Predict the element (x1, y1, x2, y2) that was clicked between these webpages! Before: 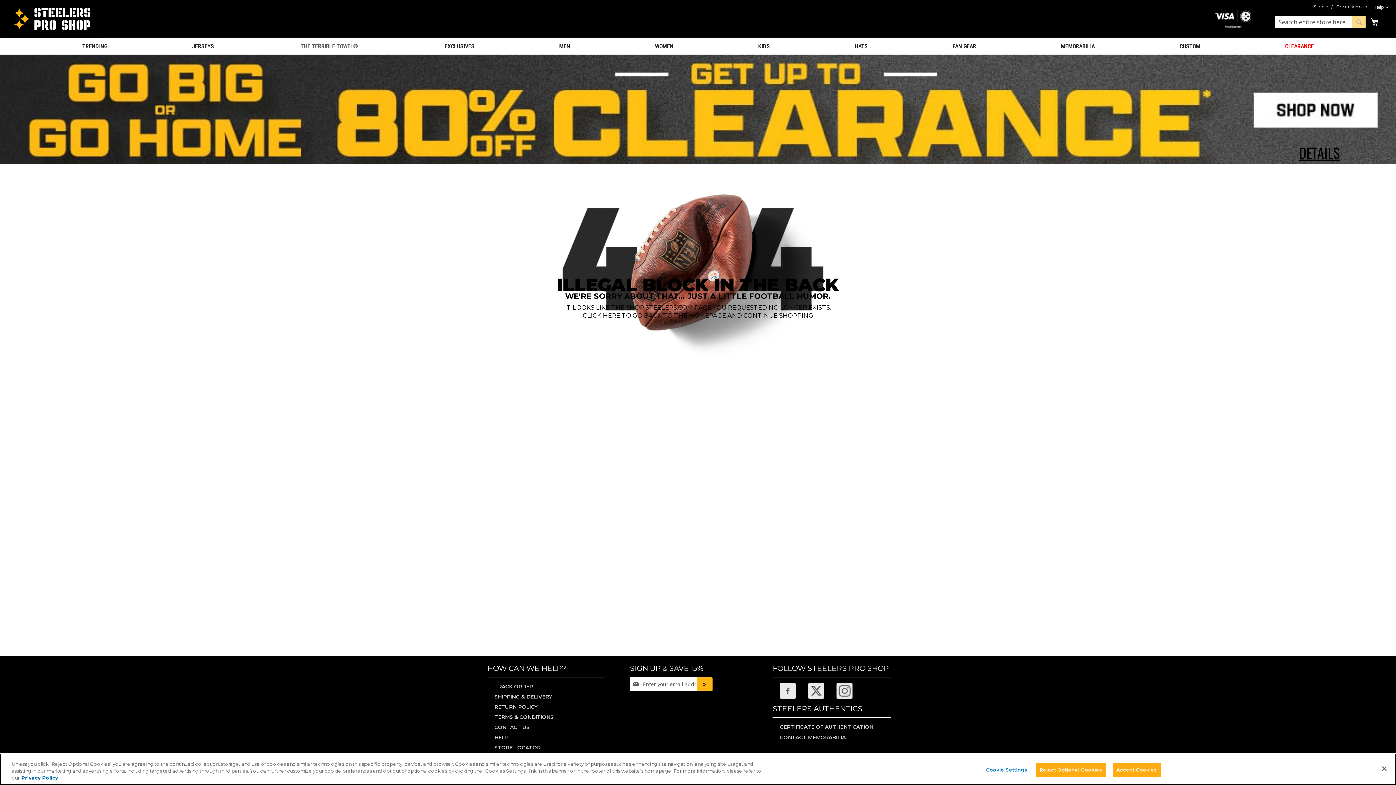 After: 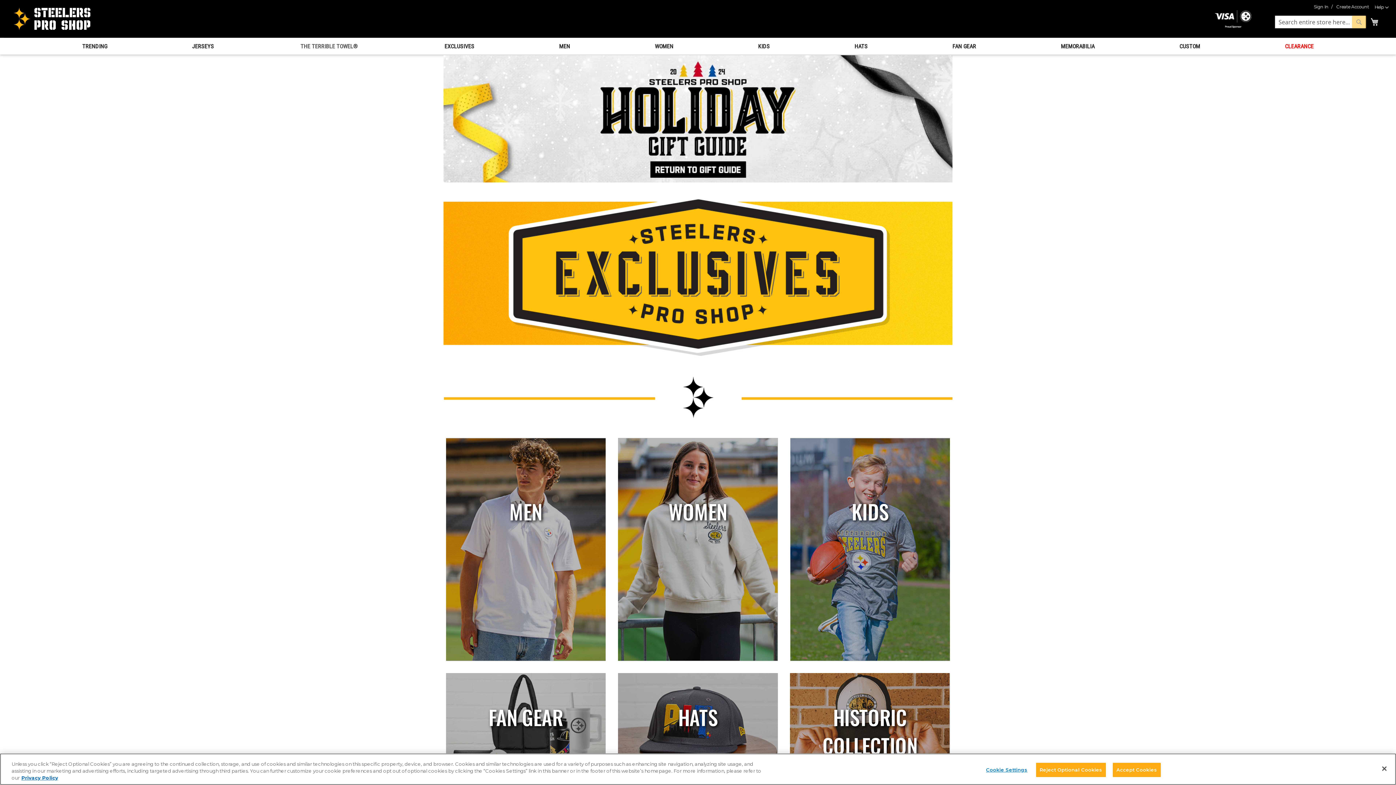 Action: label: EXCLUSIVES bbox: (441, 37, 478, 54)